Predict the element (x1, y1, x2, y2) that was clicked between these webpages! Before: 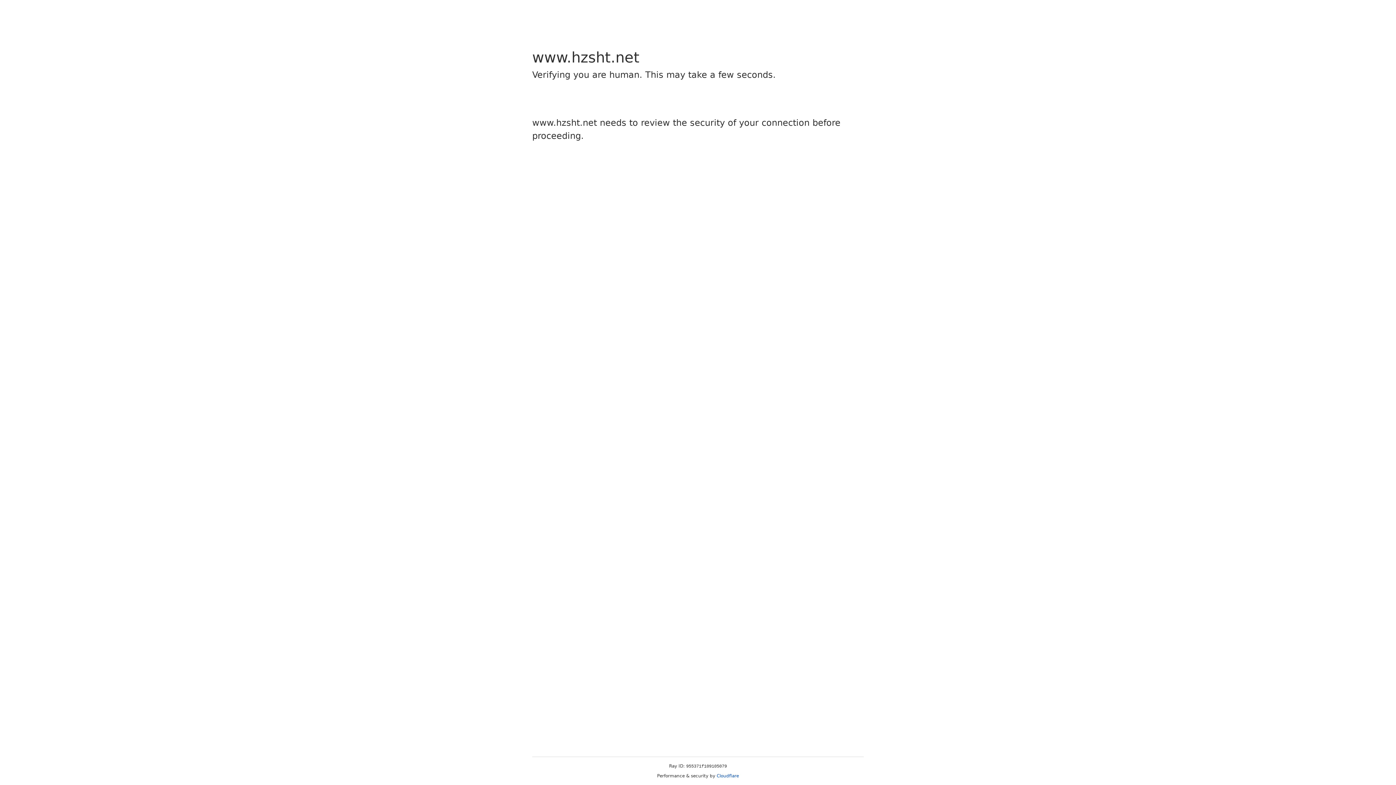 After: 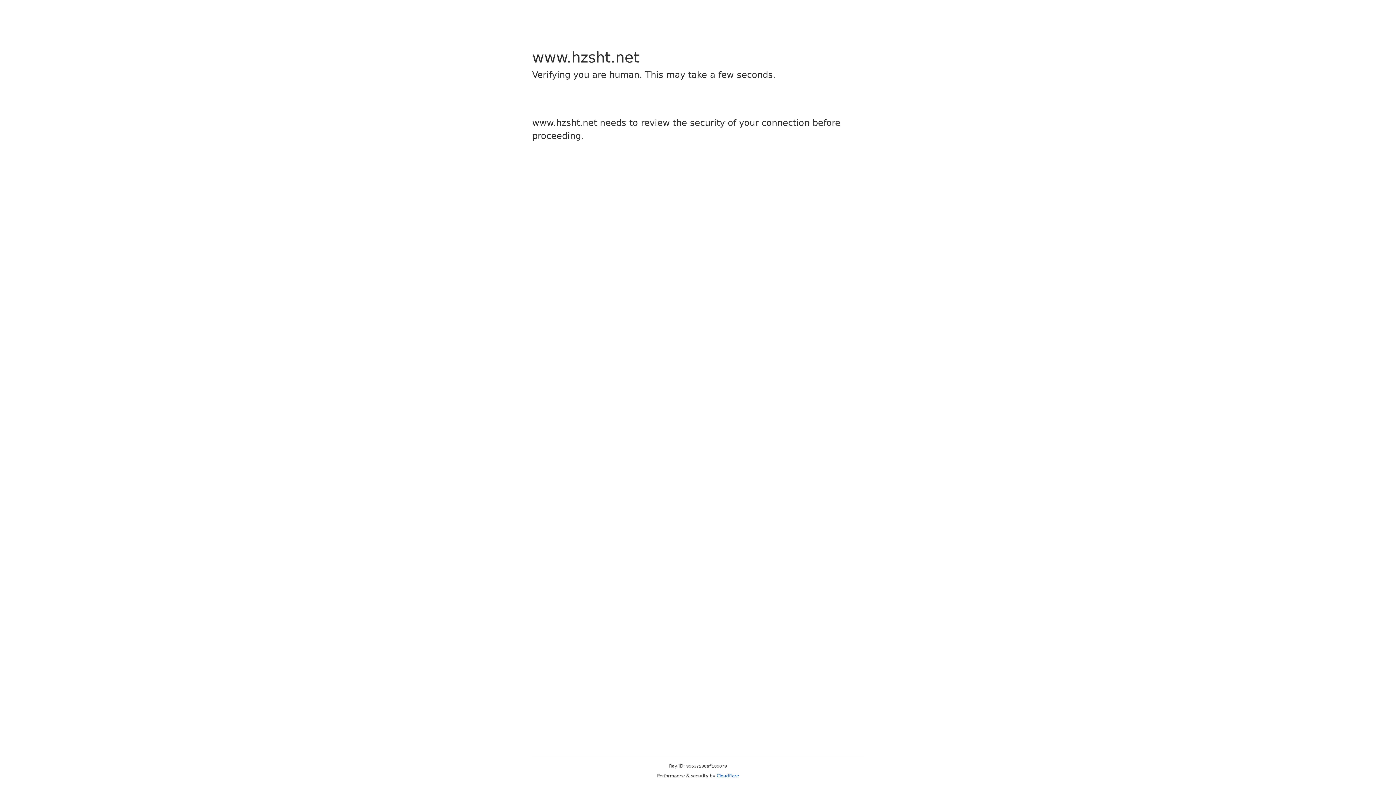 Action: bbox: (716, 773, 739, 778) label: Cloudflare